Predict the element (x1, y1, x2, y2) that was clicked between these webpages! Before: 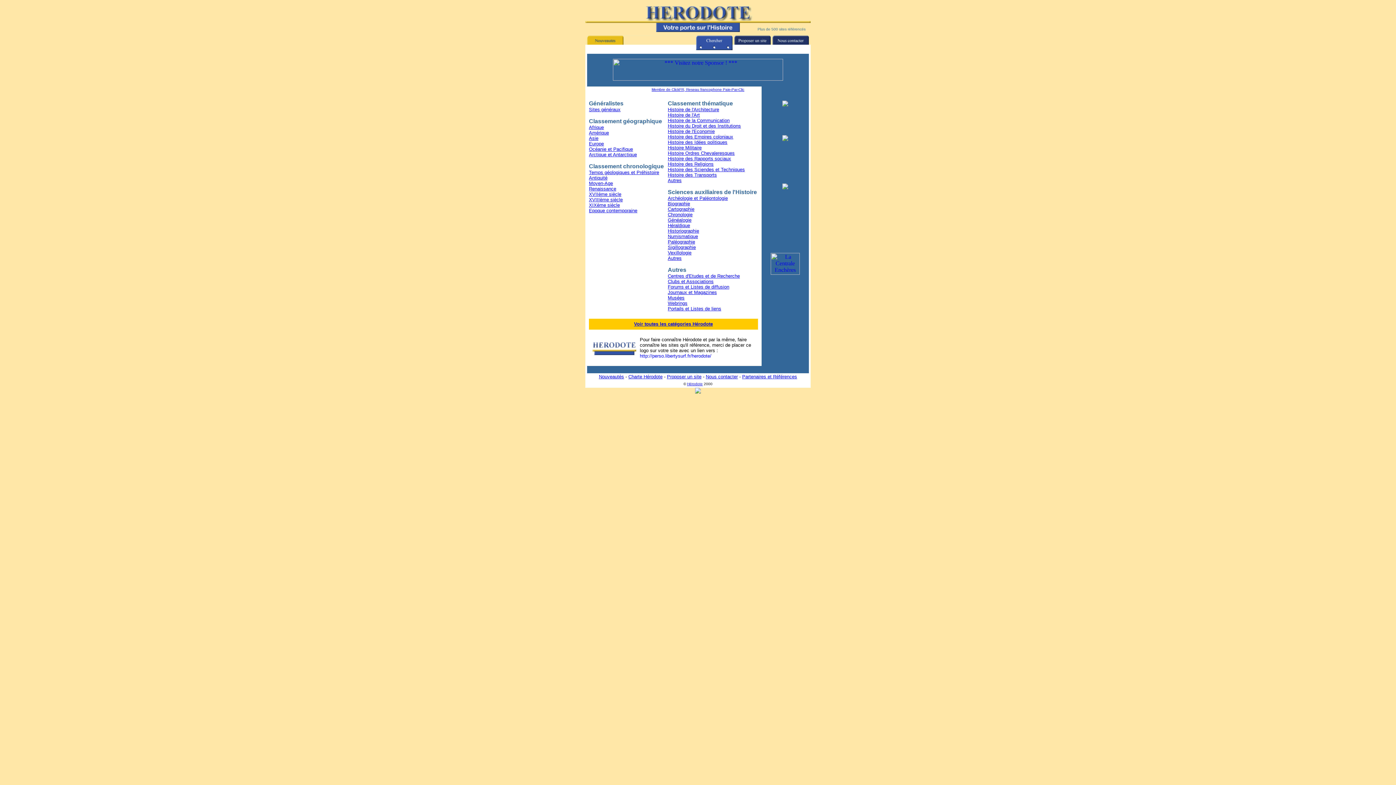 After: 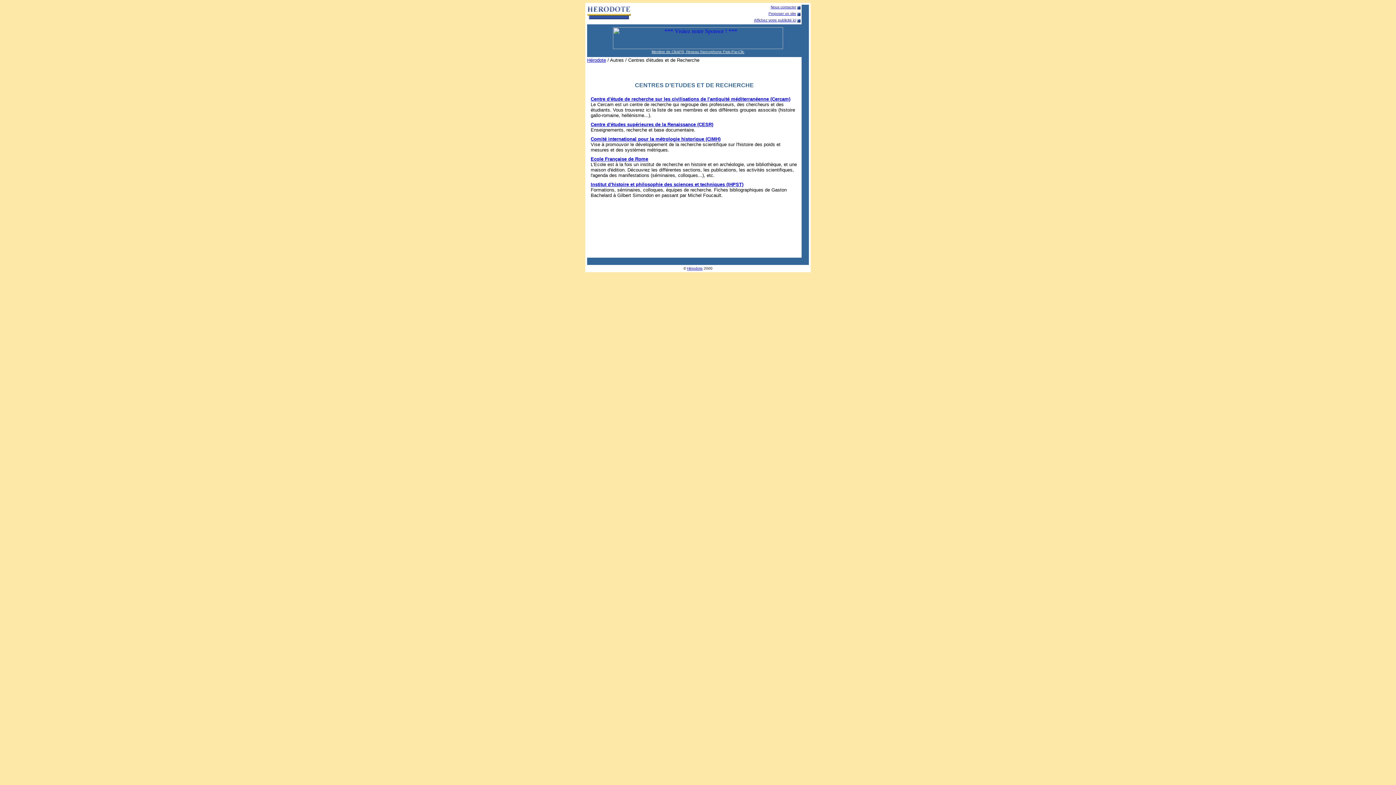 Action: bbox: (668, 273, 740, 278) label: Centres d'Etudes et de Recherche